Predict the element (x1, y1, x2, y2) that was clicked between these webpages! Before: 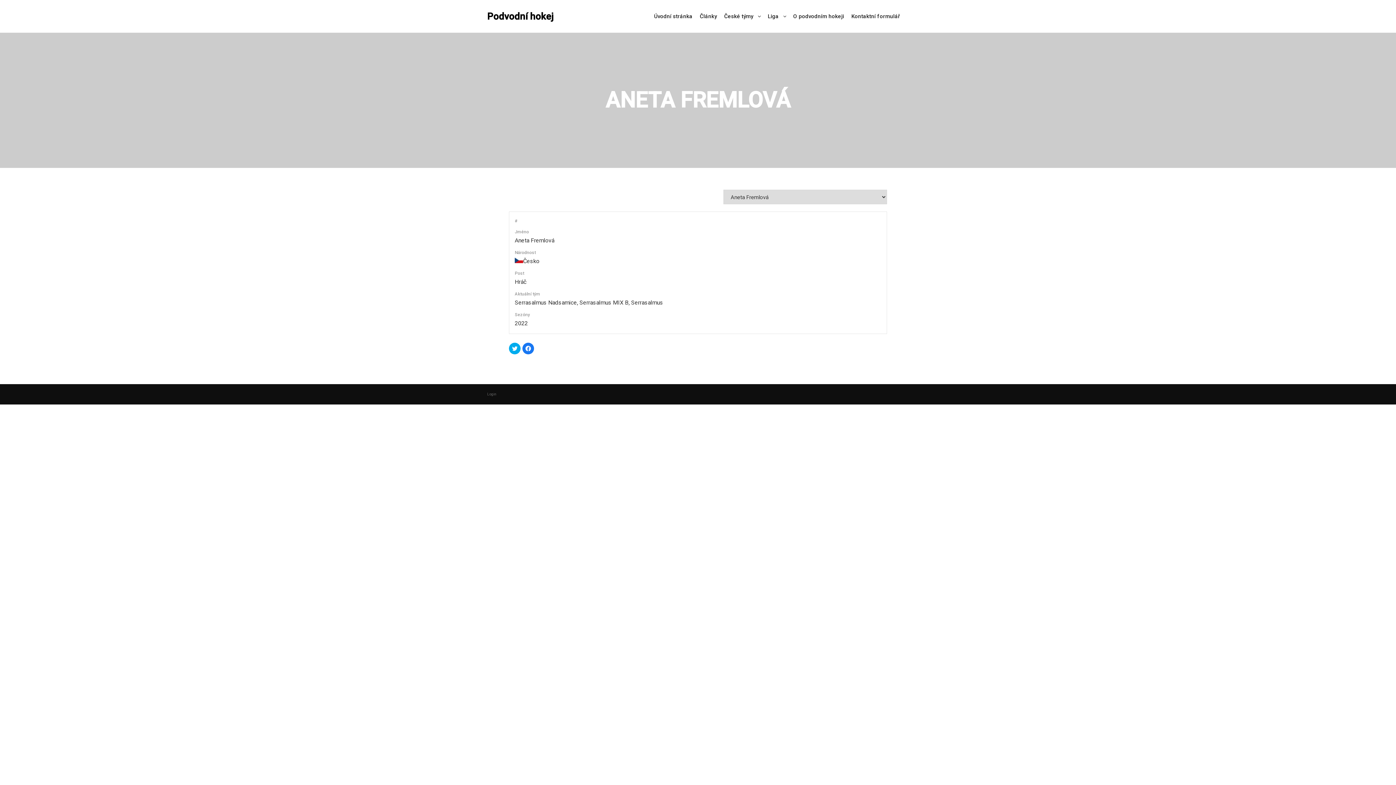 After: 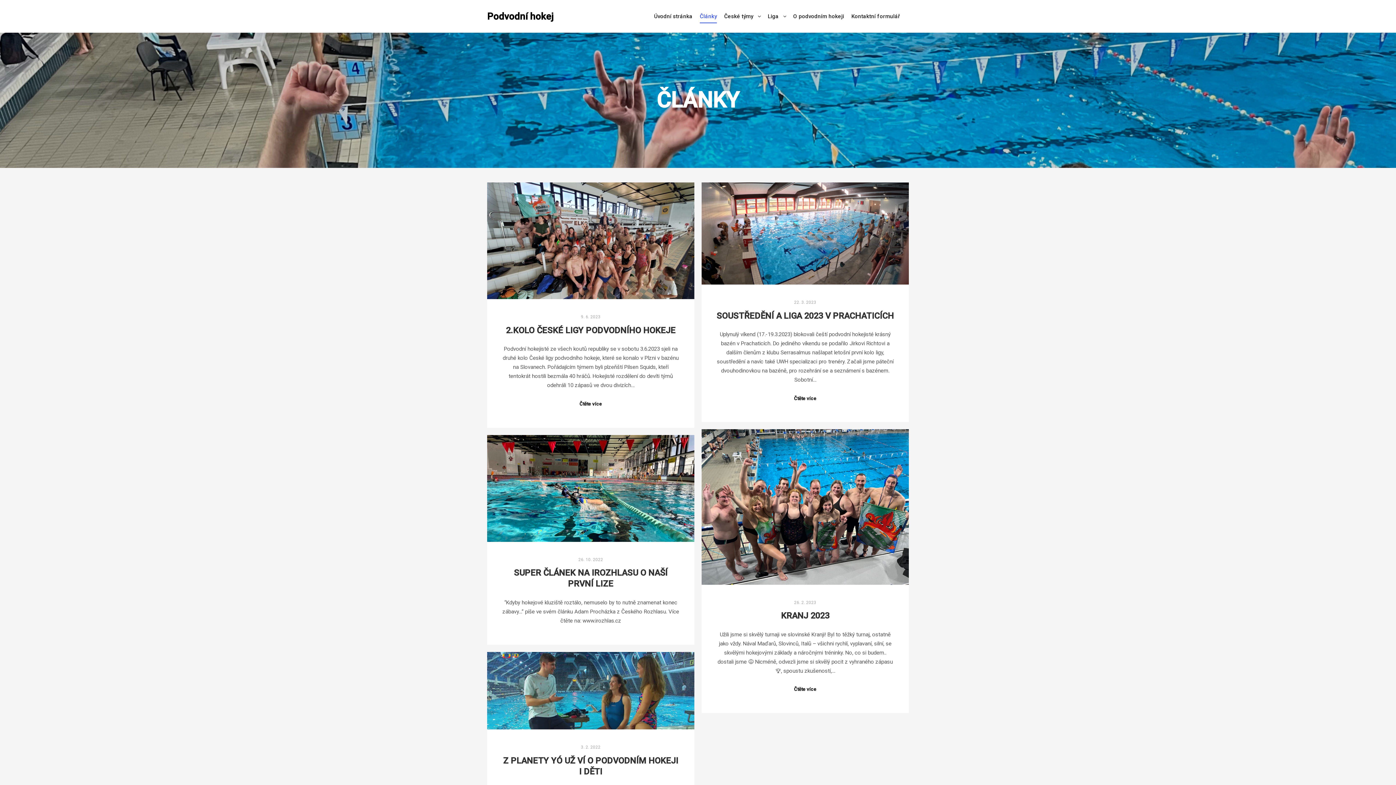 Action: bbox: (696, 0, 720, 32) label: Články